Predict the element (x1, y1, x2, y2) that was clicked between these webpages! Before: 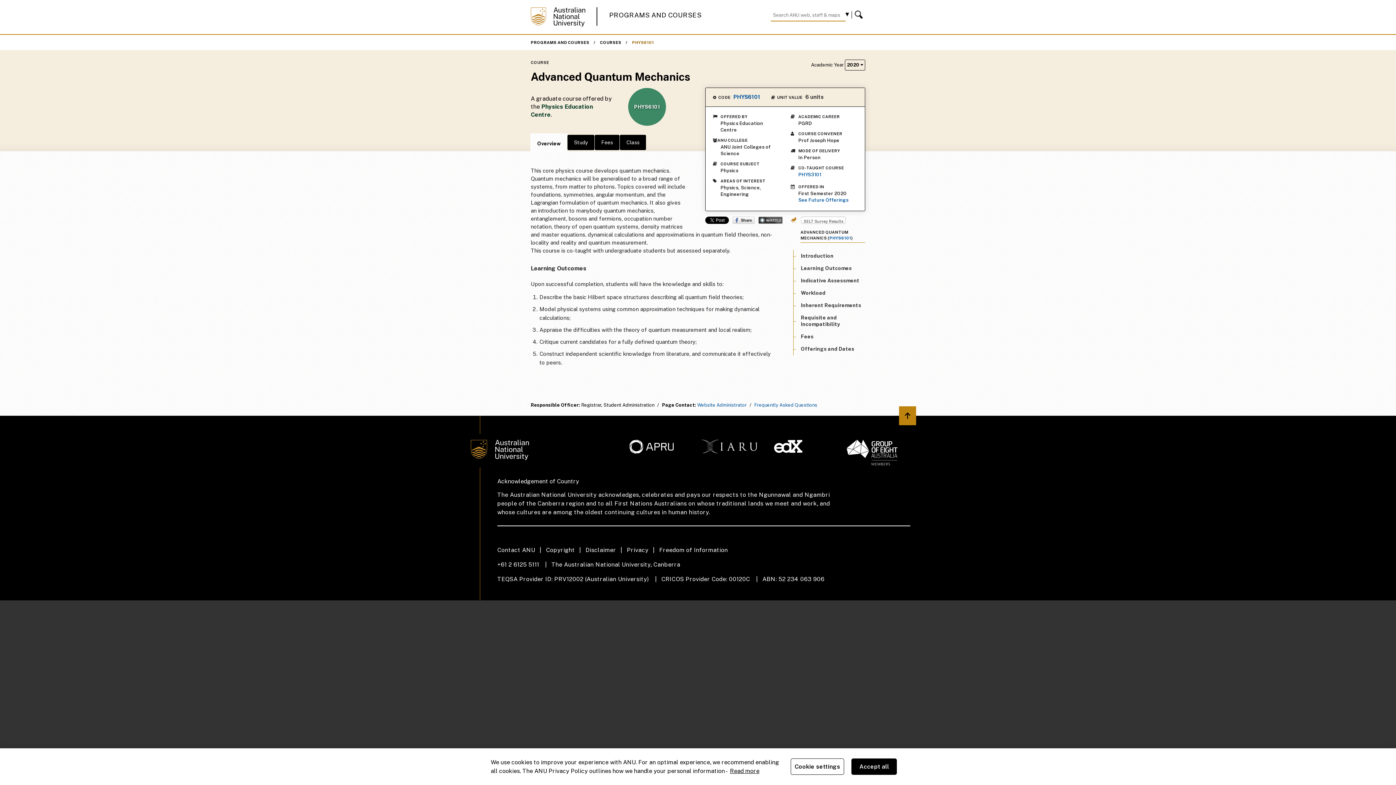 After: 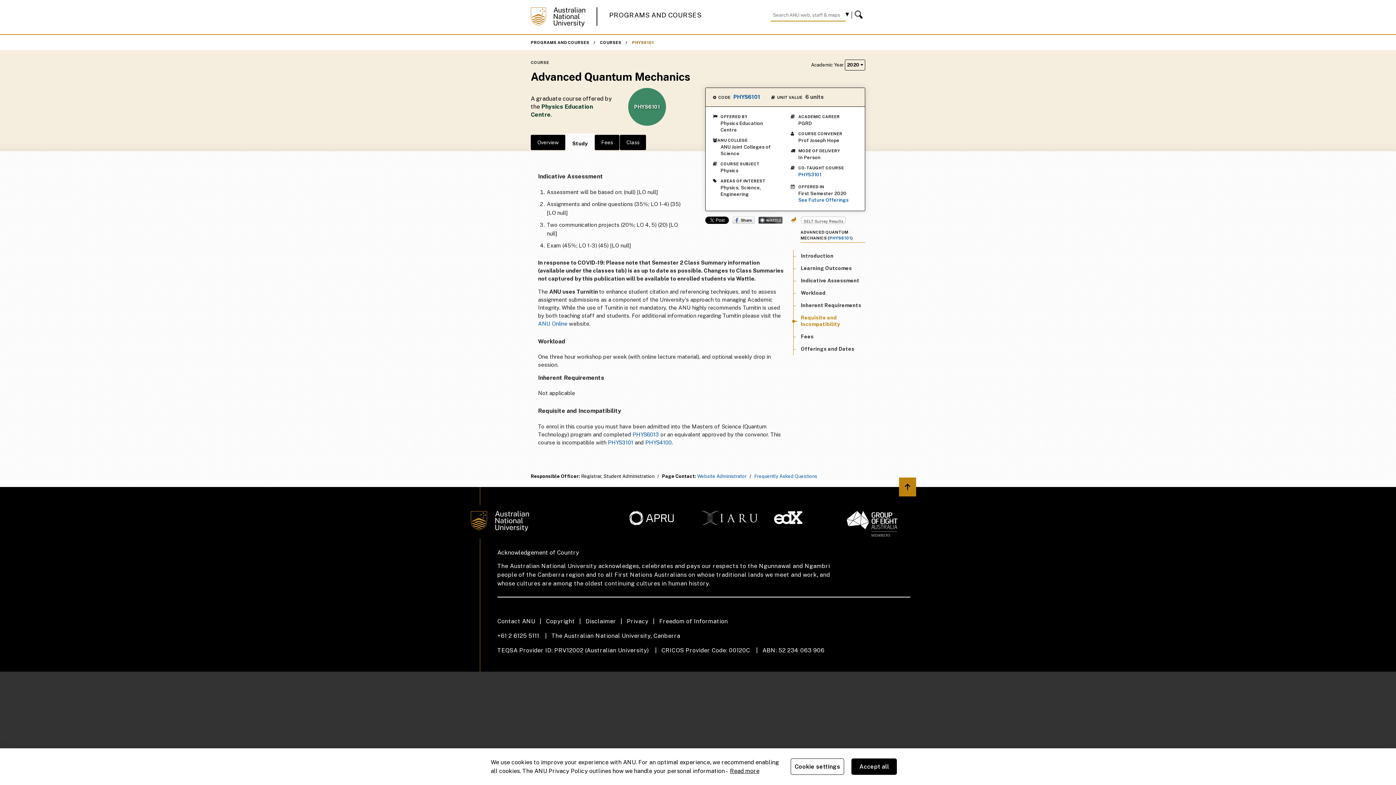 Action: bbox: (801, 314, 840, 327) label: Requisite and Incompatibility